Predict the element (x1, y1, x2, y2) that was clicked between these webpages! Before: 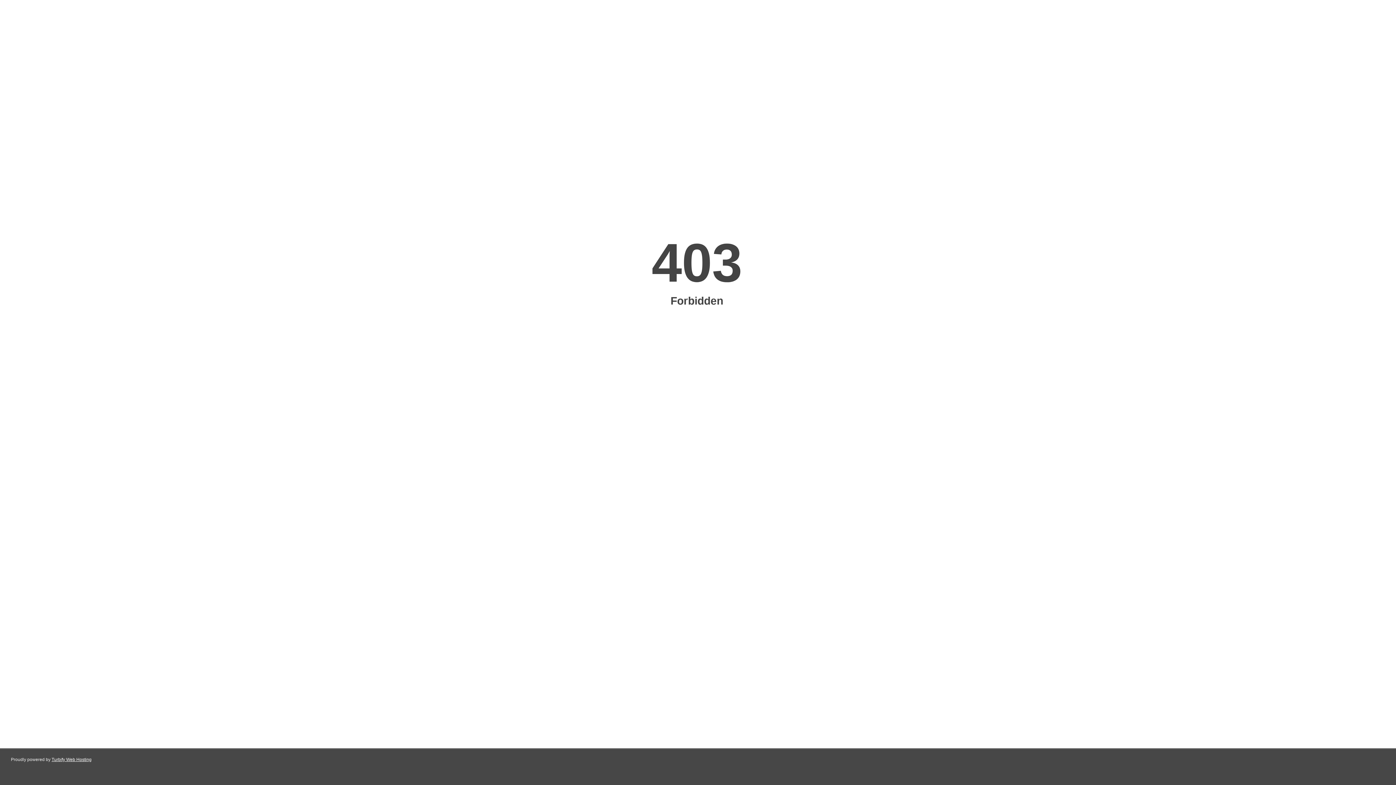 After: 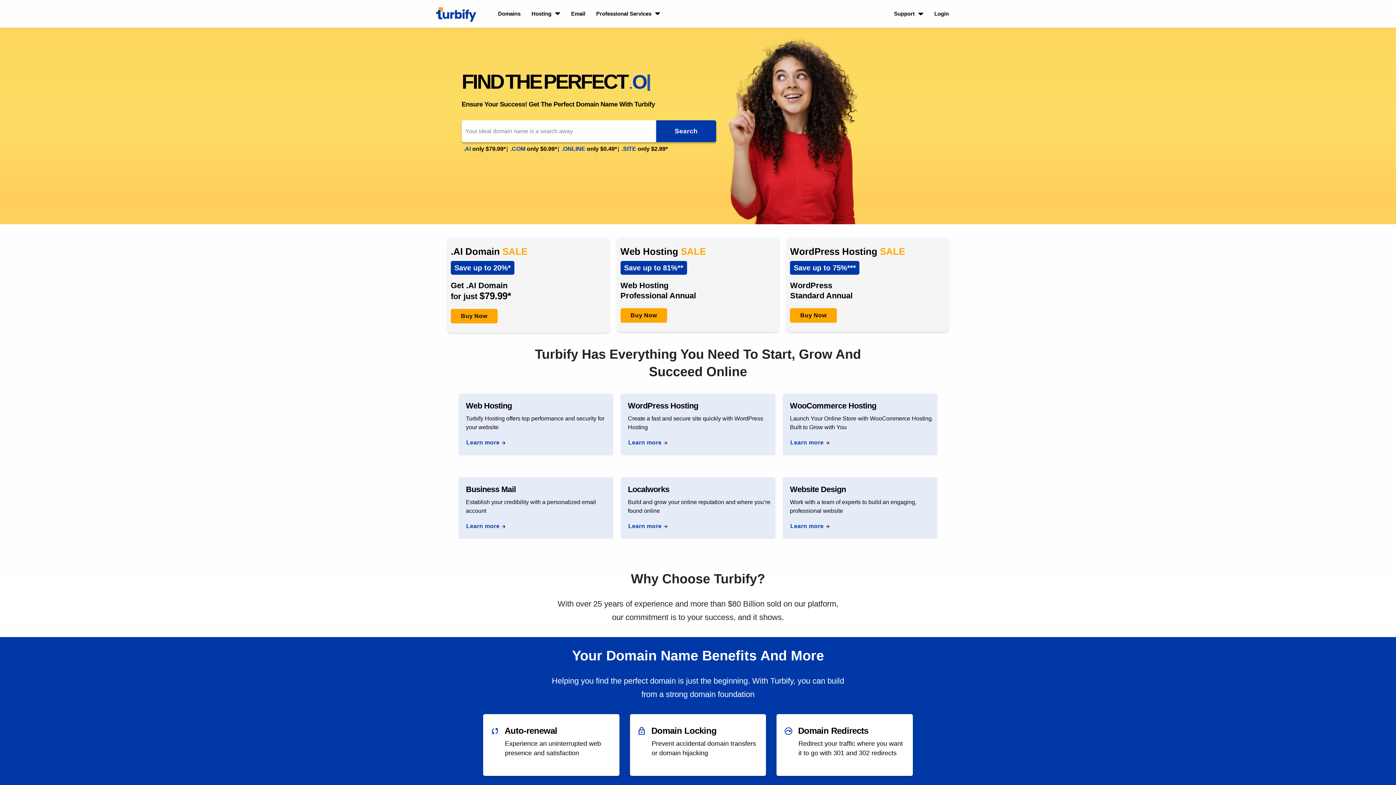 Action: label: Turbify Web Hosting bbox: (51, 757, 91, 762)